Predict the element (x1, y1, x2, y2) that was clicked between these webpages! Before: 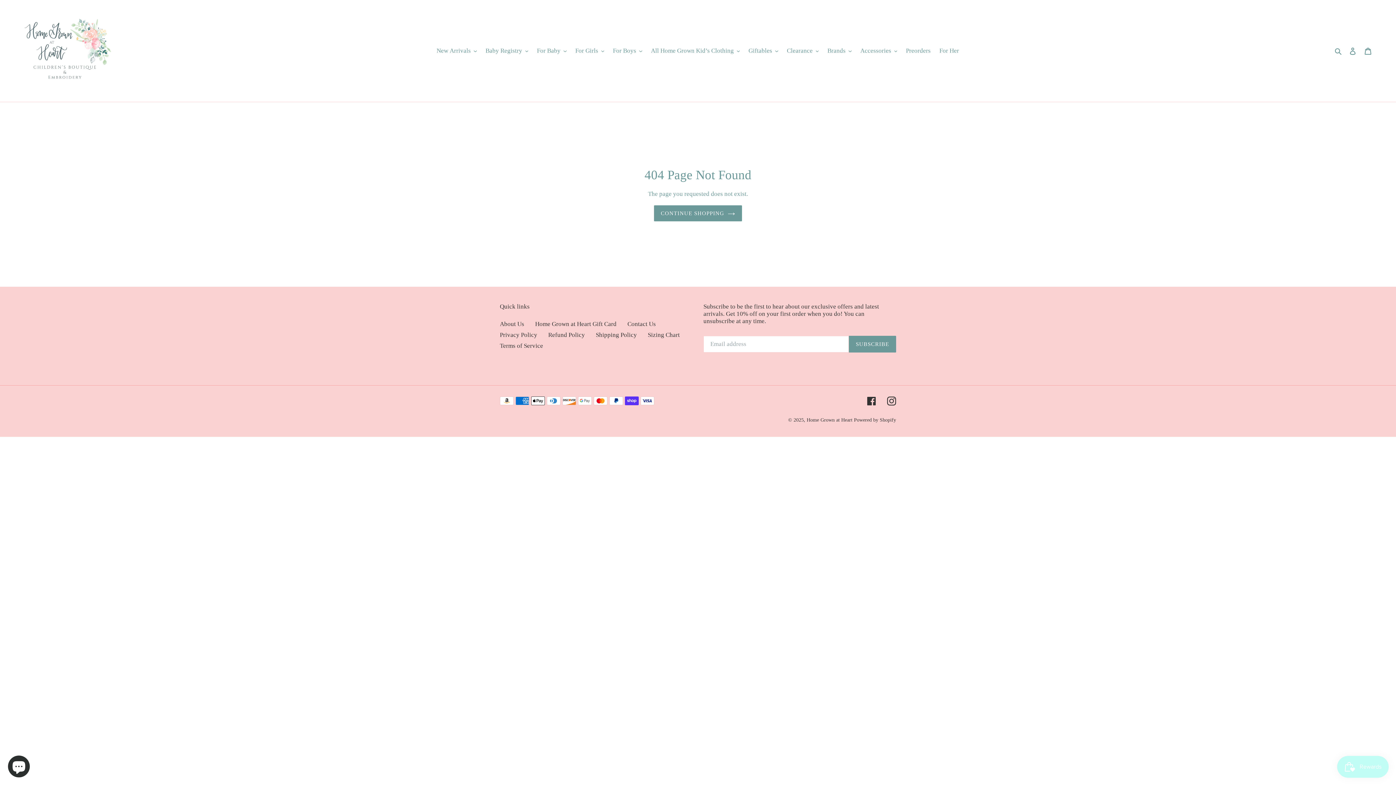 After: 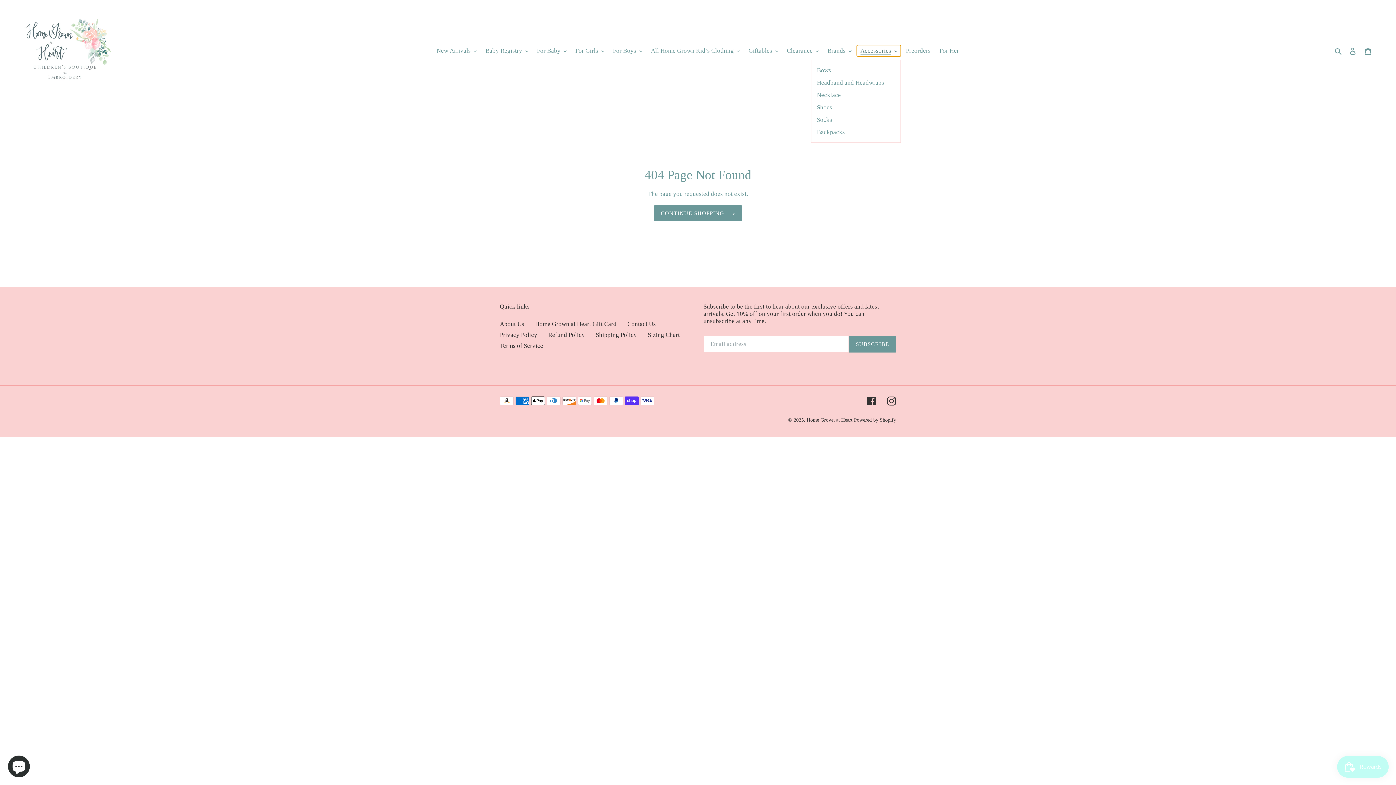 Action: bbox: (856, 45, 901, 56) label: Accessories